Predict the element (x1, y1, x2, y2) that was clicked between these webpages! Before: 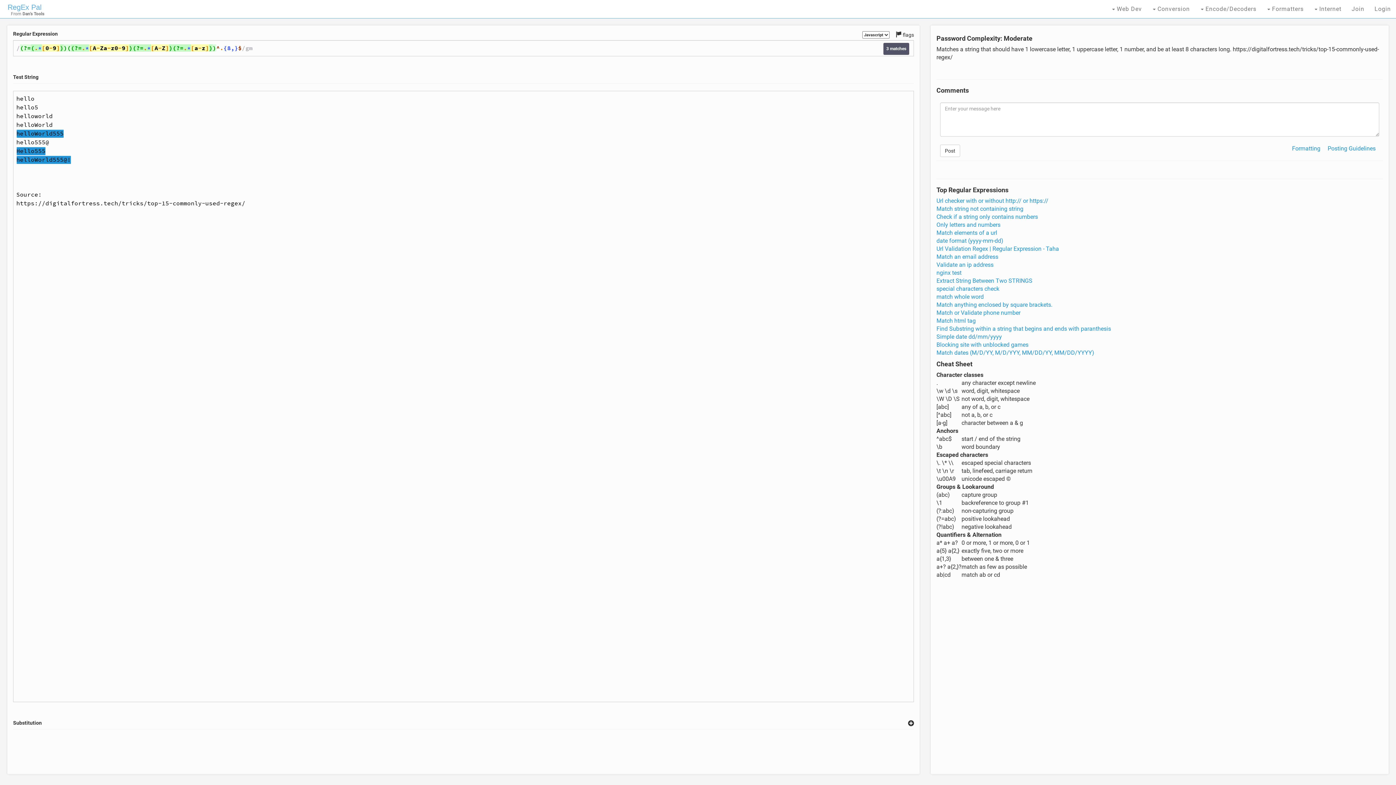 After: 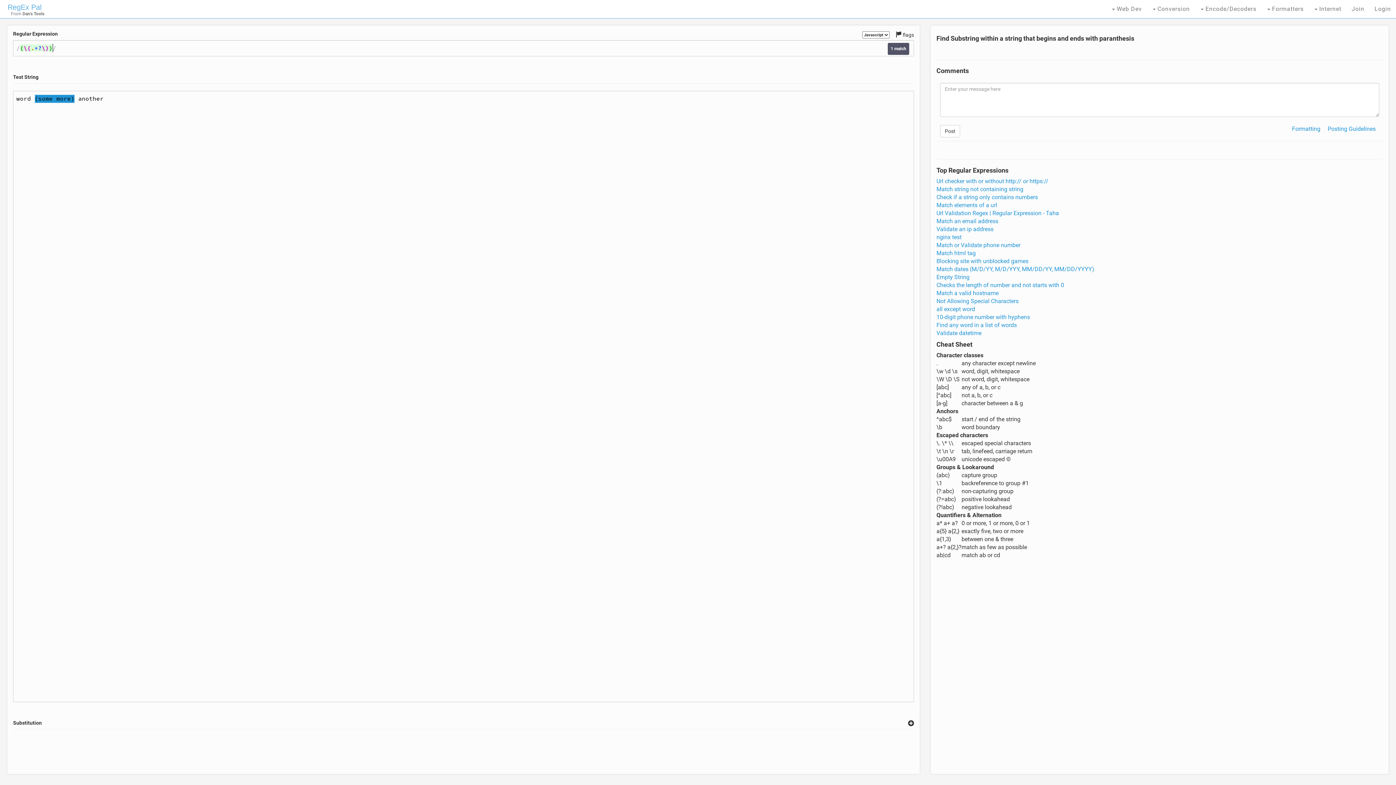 Action: label: Find Substring within a string that begins and ends with paranthesis bbox: (936, 325, 1111, 332)